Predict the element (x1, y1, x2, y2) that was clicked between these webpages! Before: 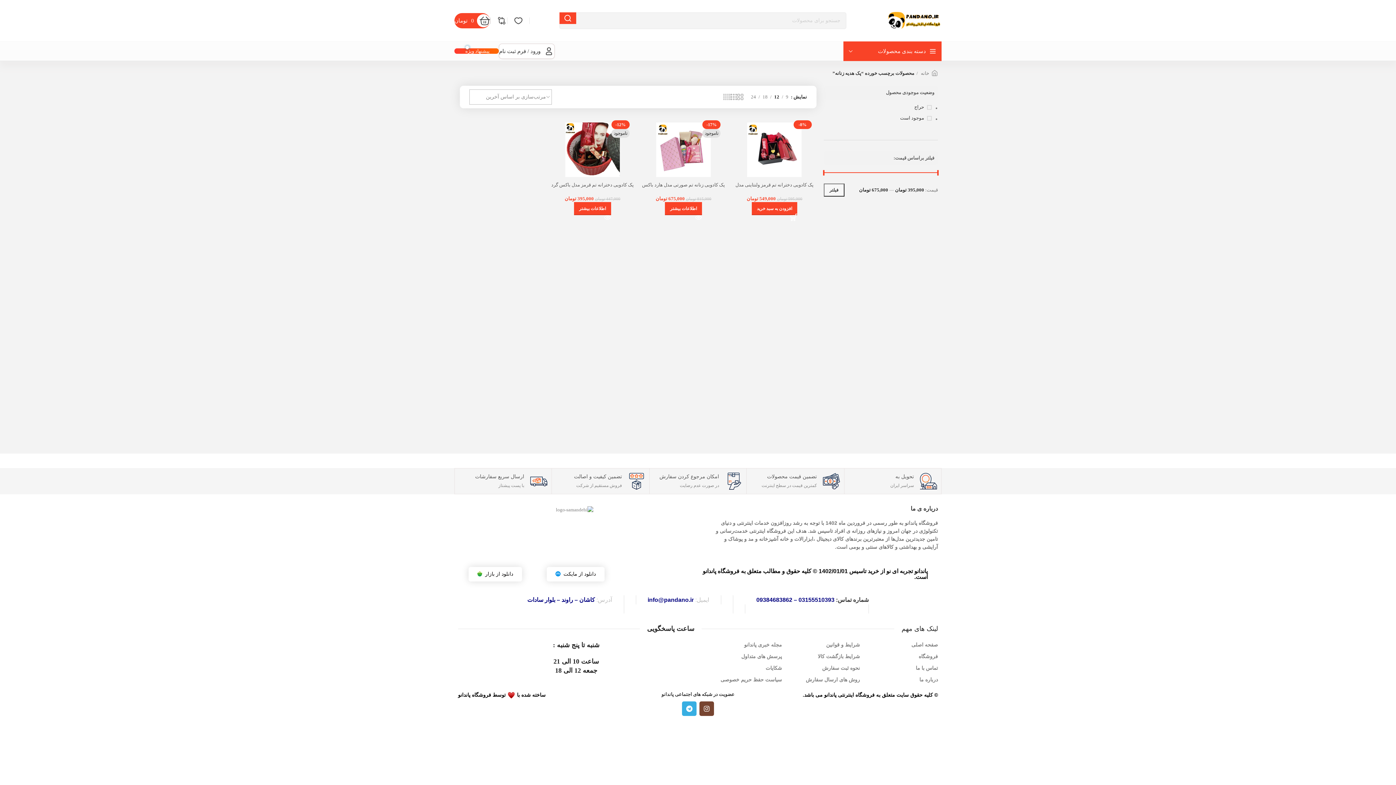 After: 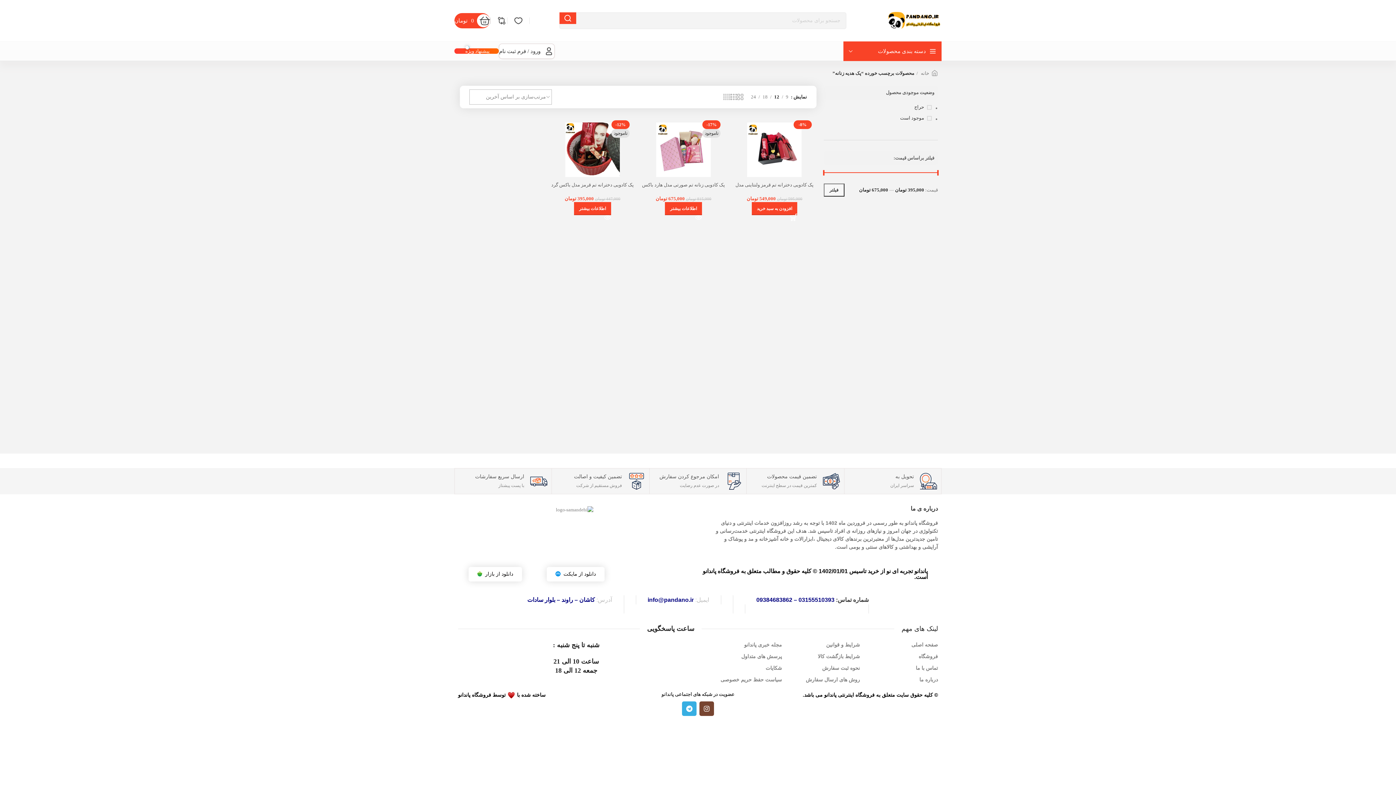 Action: bbox: (468, 567, 522, 581) label: دانلود از بازار